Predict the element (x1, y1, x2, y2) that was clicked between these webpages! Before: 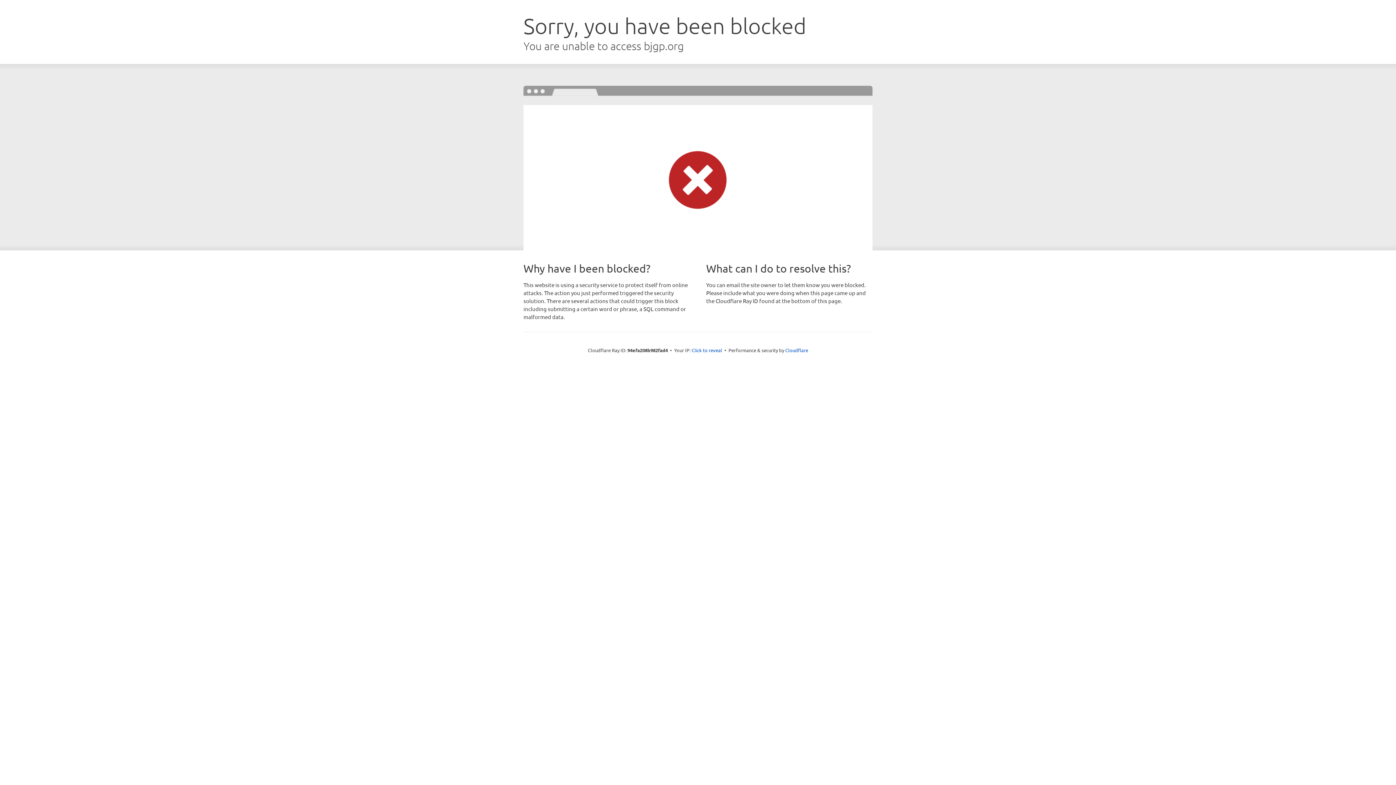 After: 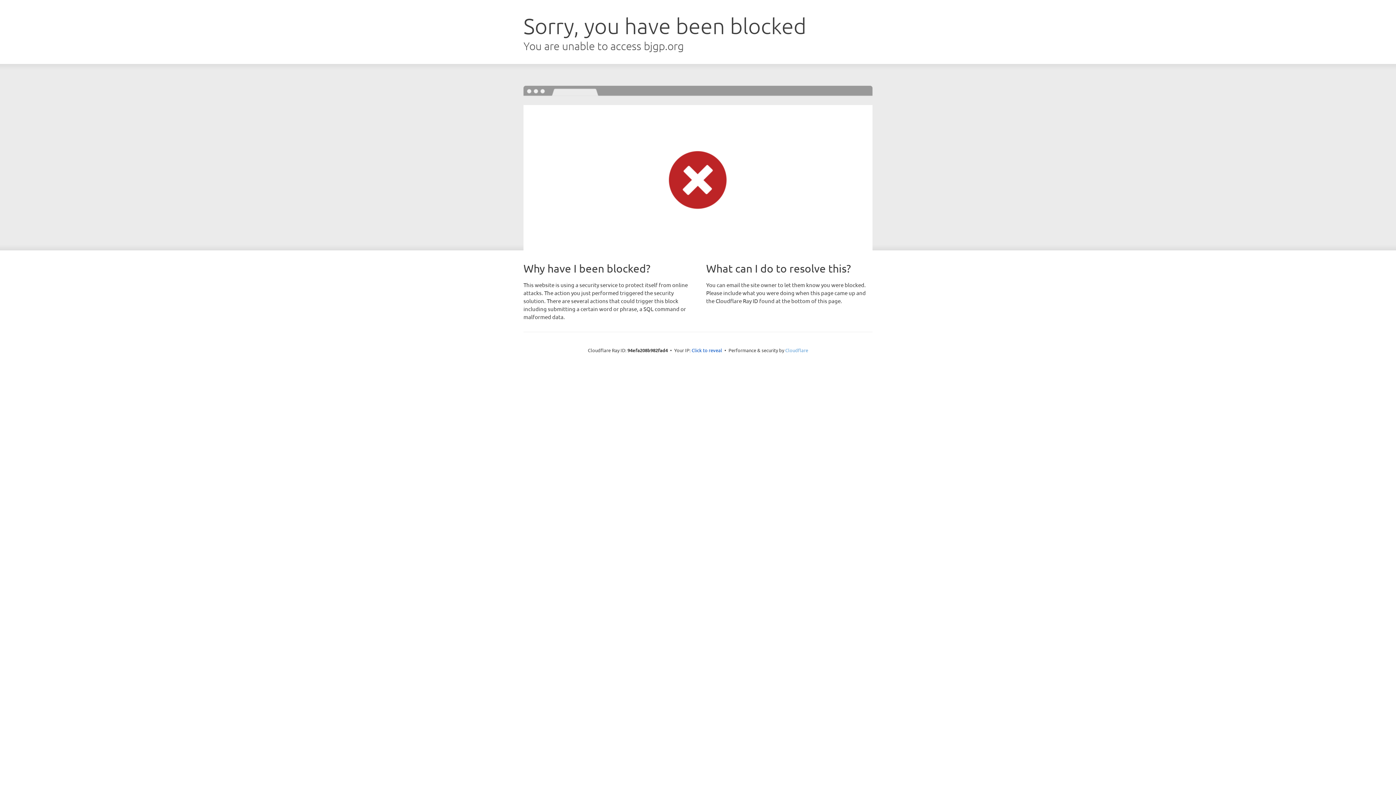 Action: label: Cloudflare bbox: (785, 347, 808, 353)